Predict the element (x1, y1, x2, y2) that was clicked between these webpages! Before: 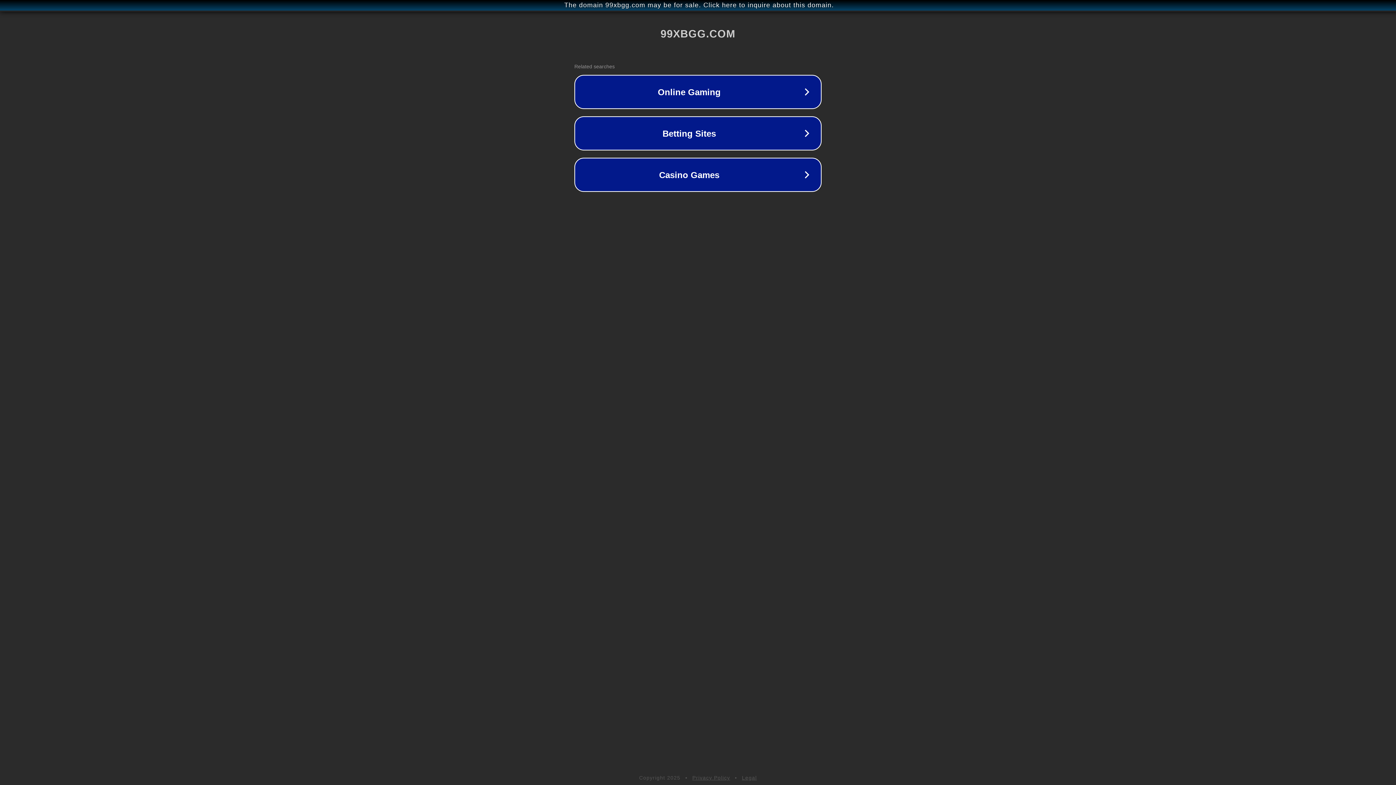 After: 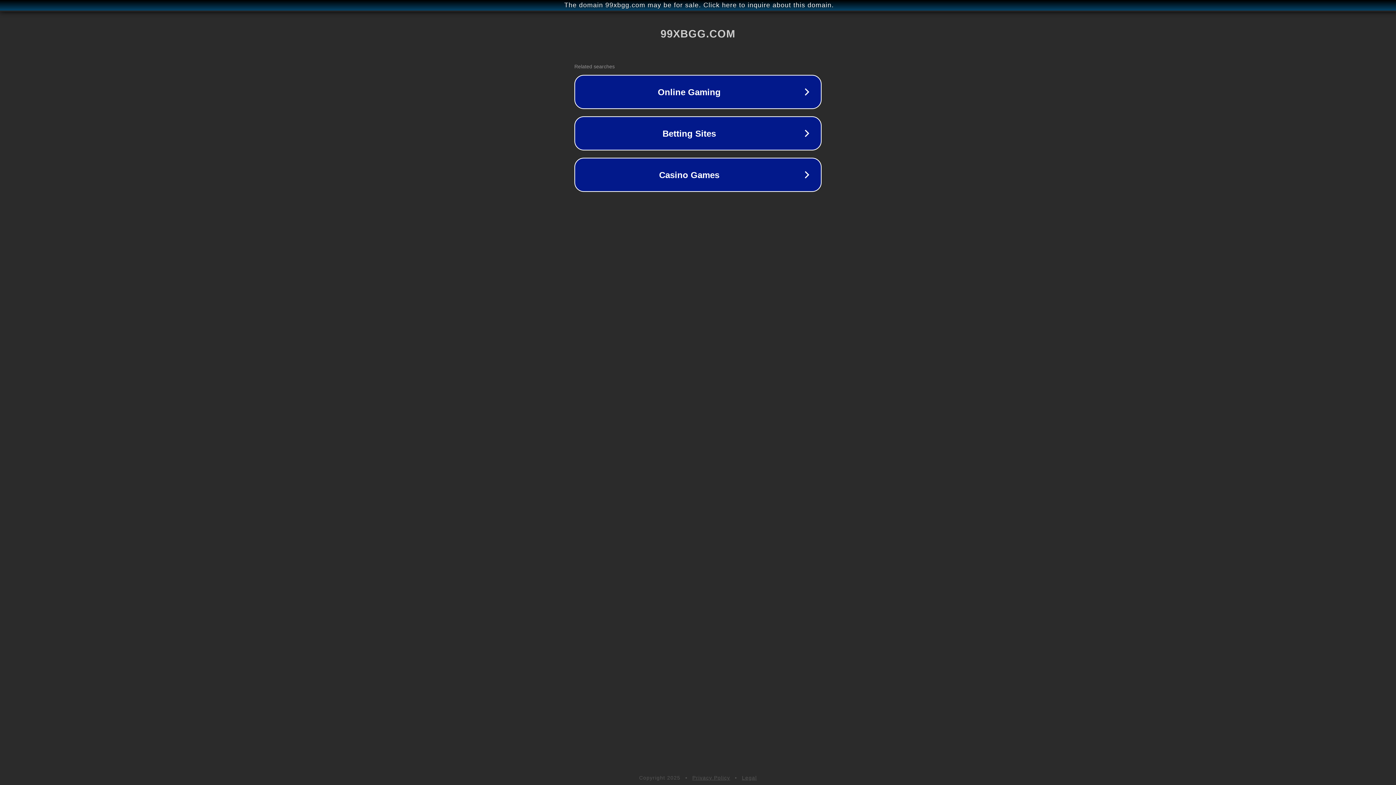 Action: bbox: (742, 775, 757, 781) label: Legal